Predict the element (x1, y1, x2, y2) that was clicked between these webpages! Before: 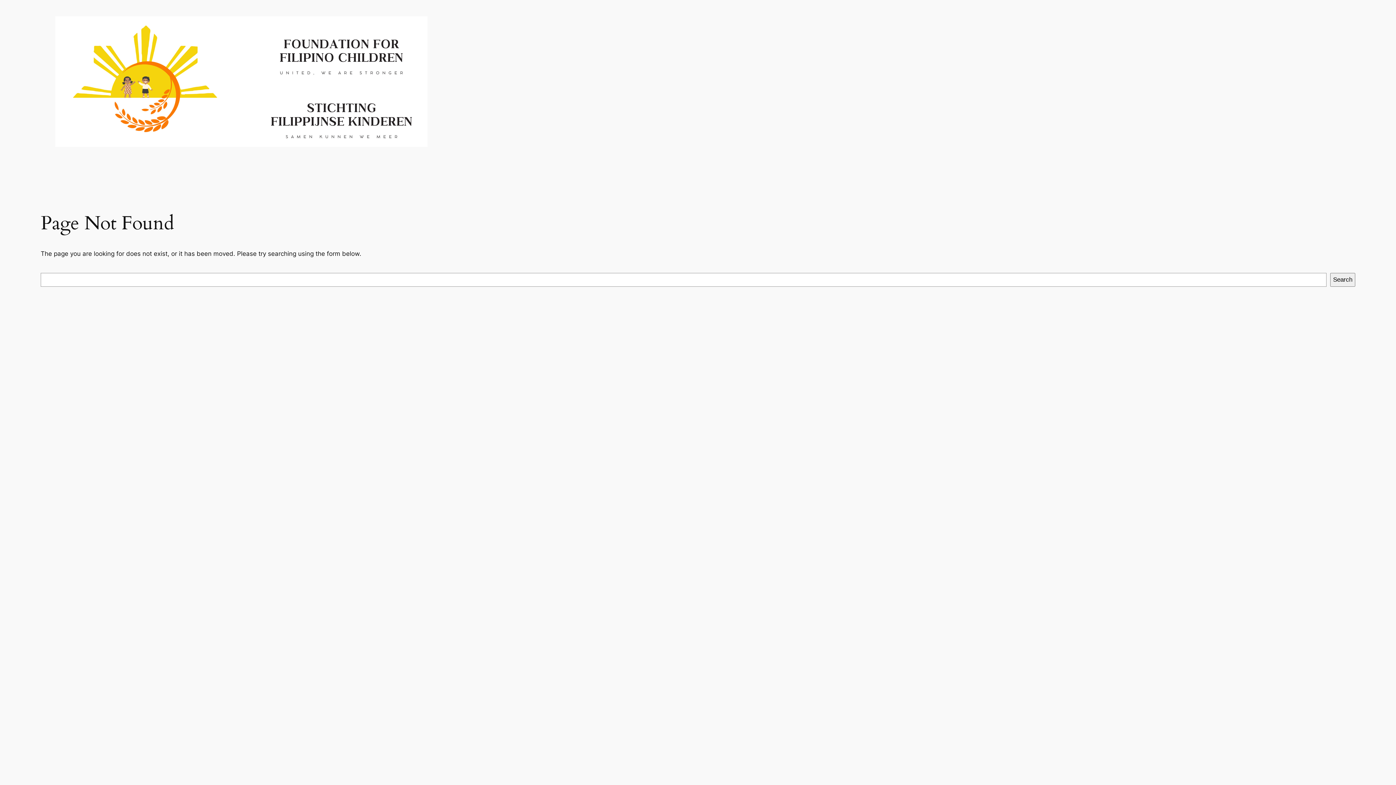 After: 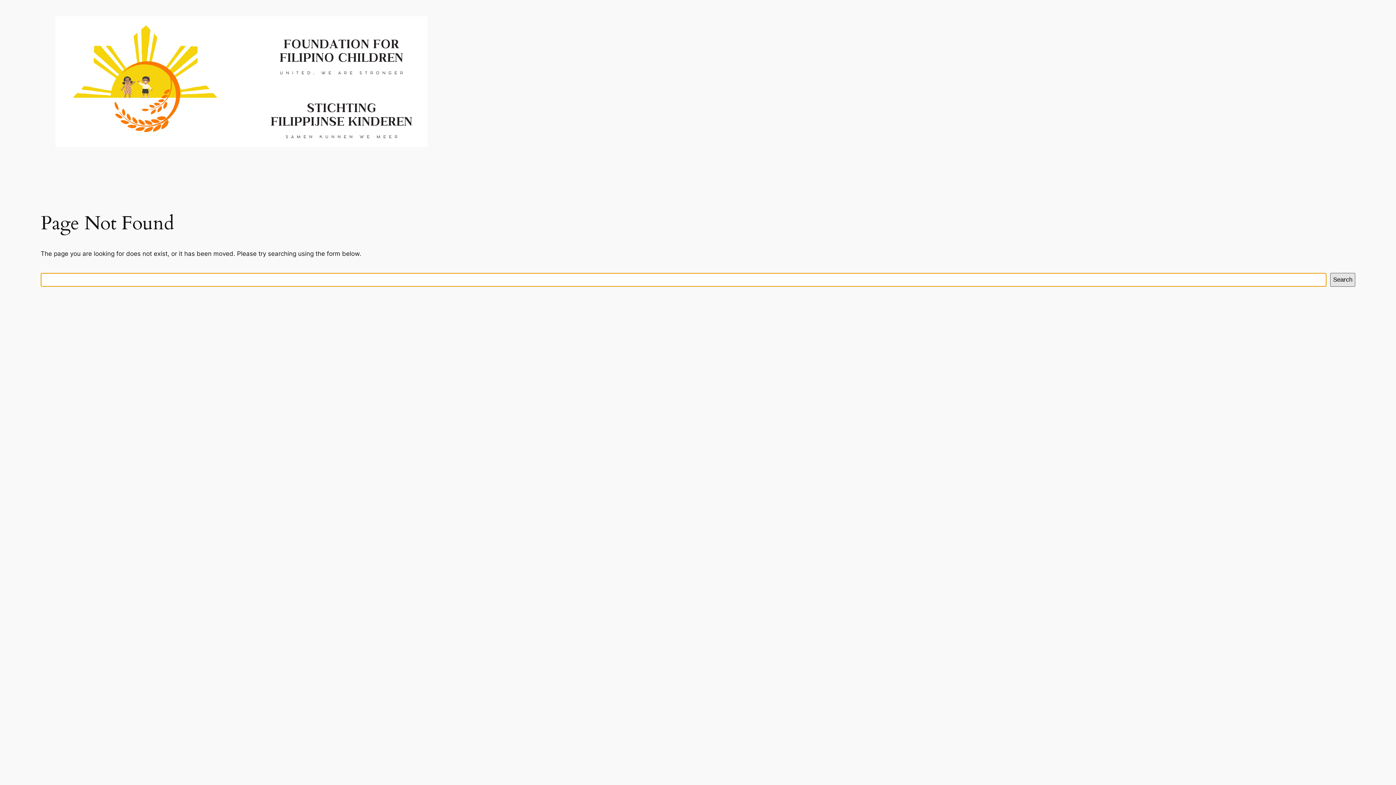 Action: bbox: (1330, 272, 1355, 286) label: Search